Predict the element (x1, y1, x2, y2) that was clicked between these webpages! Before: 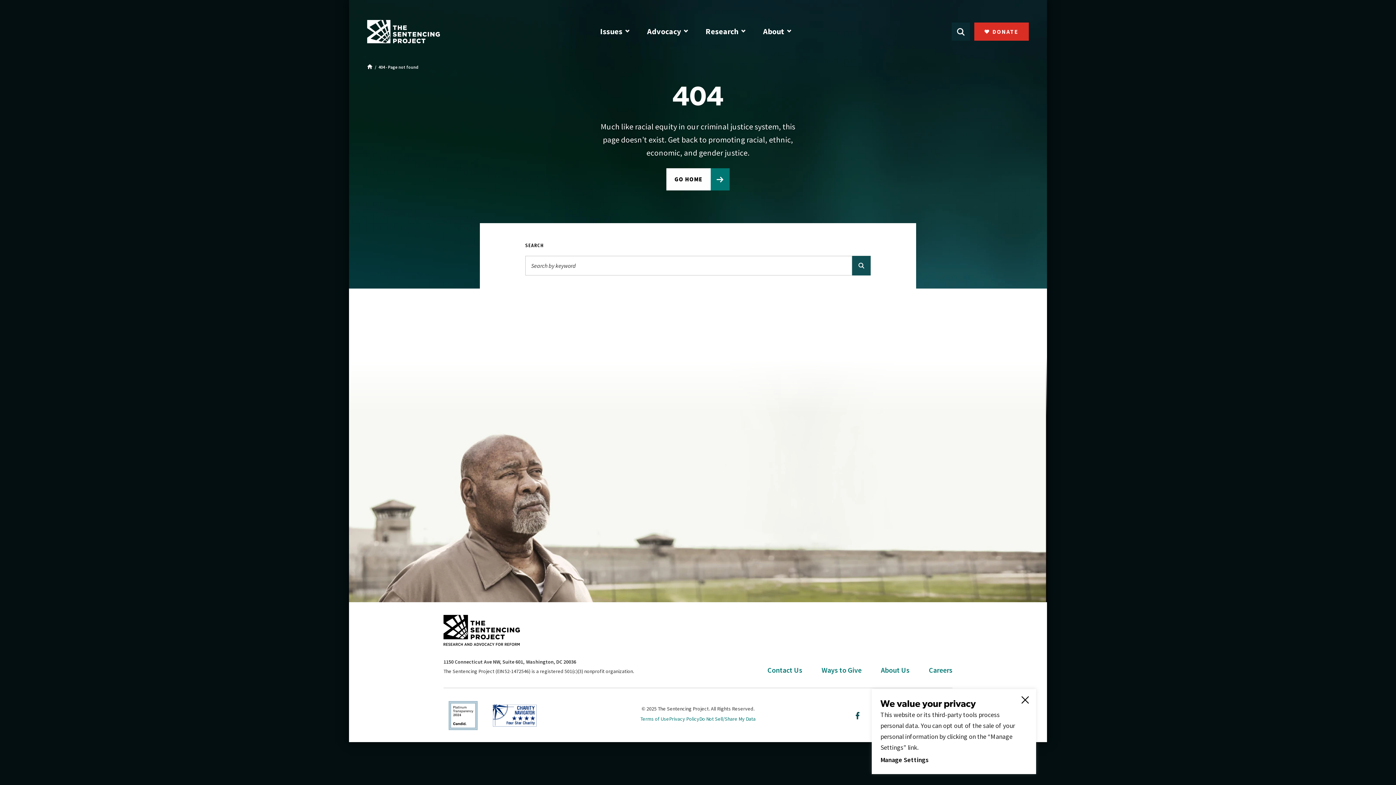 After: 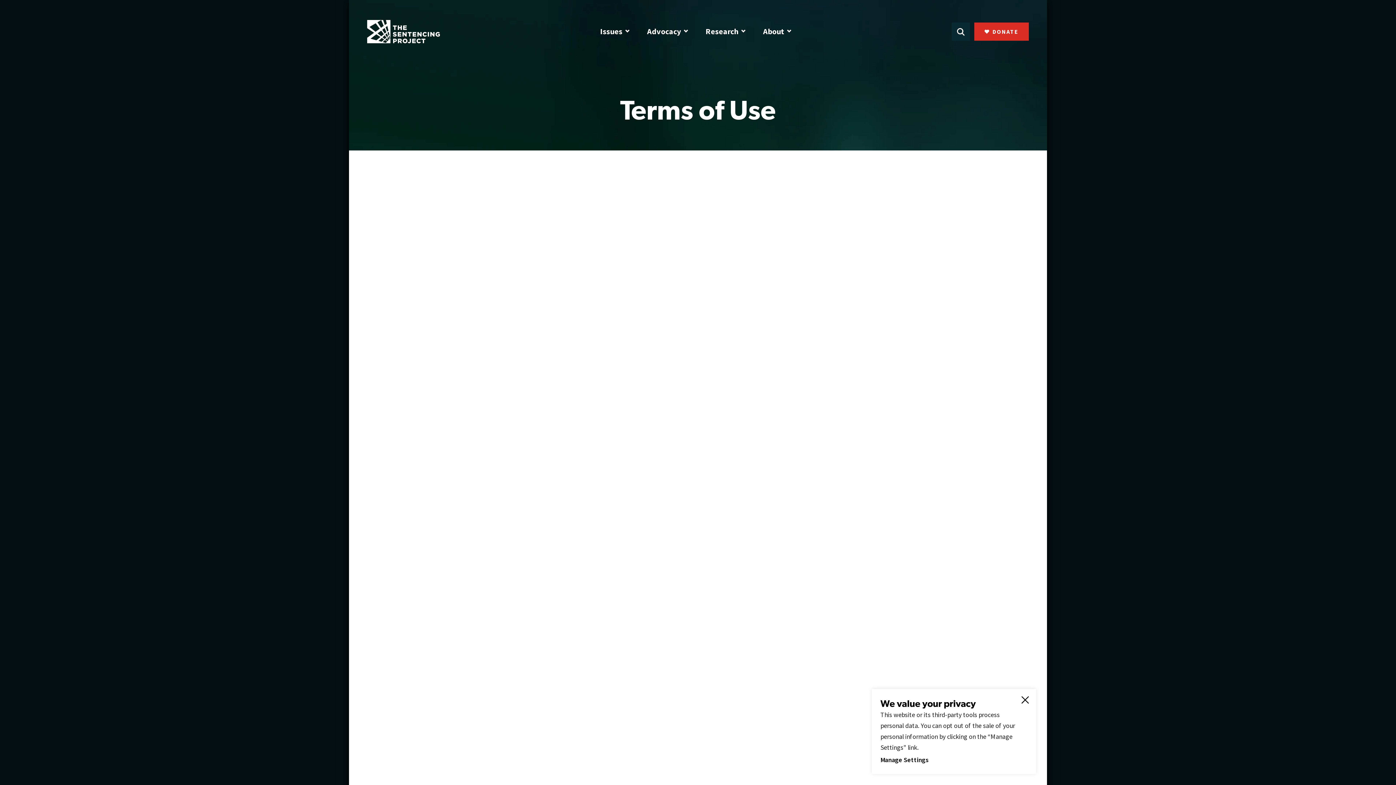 Action: label: Terms of Use bbox: (640, 716, 669, 722)